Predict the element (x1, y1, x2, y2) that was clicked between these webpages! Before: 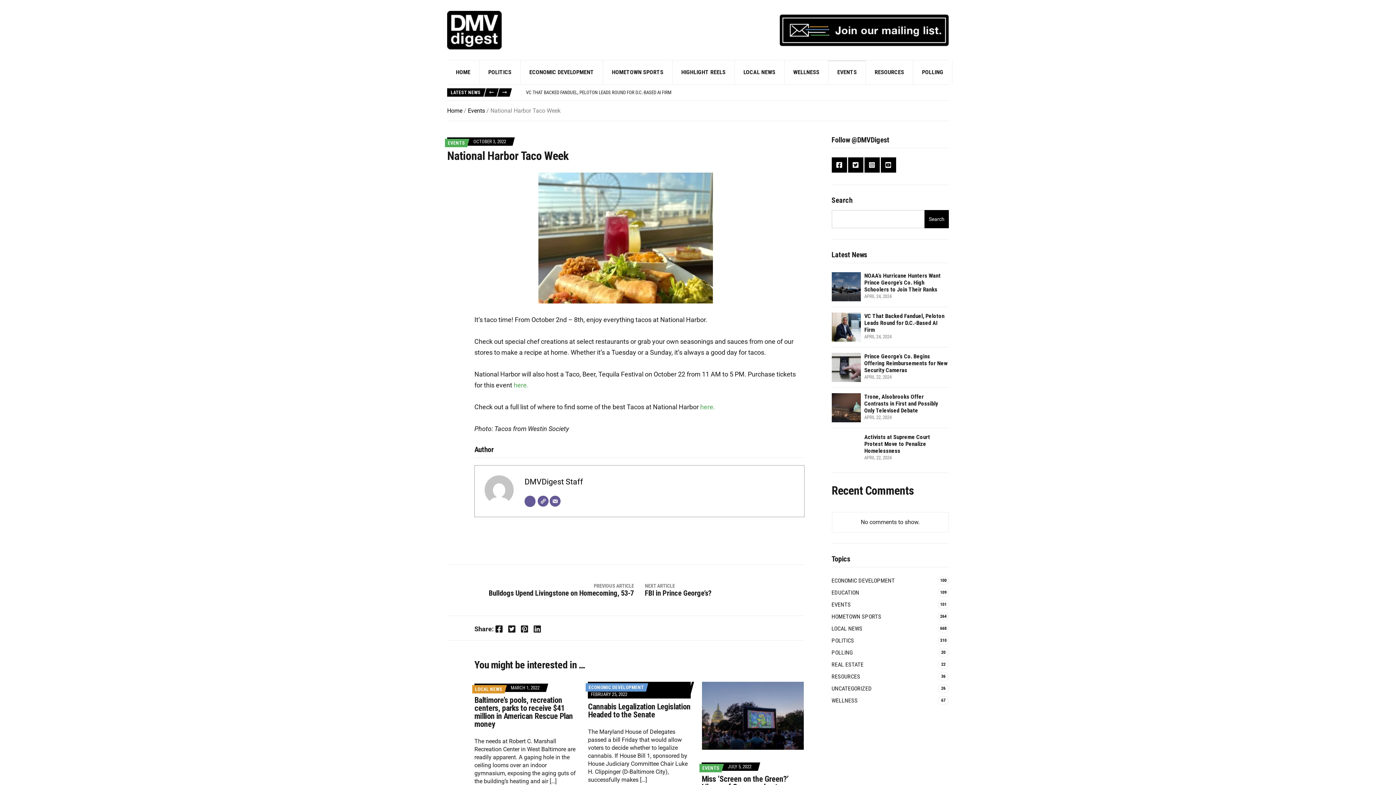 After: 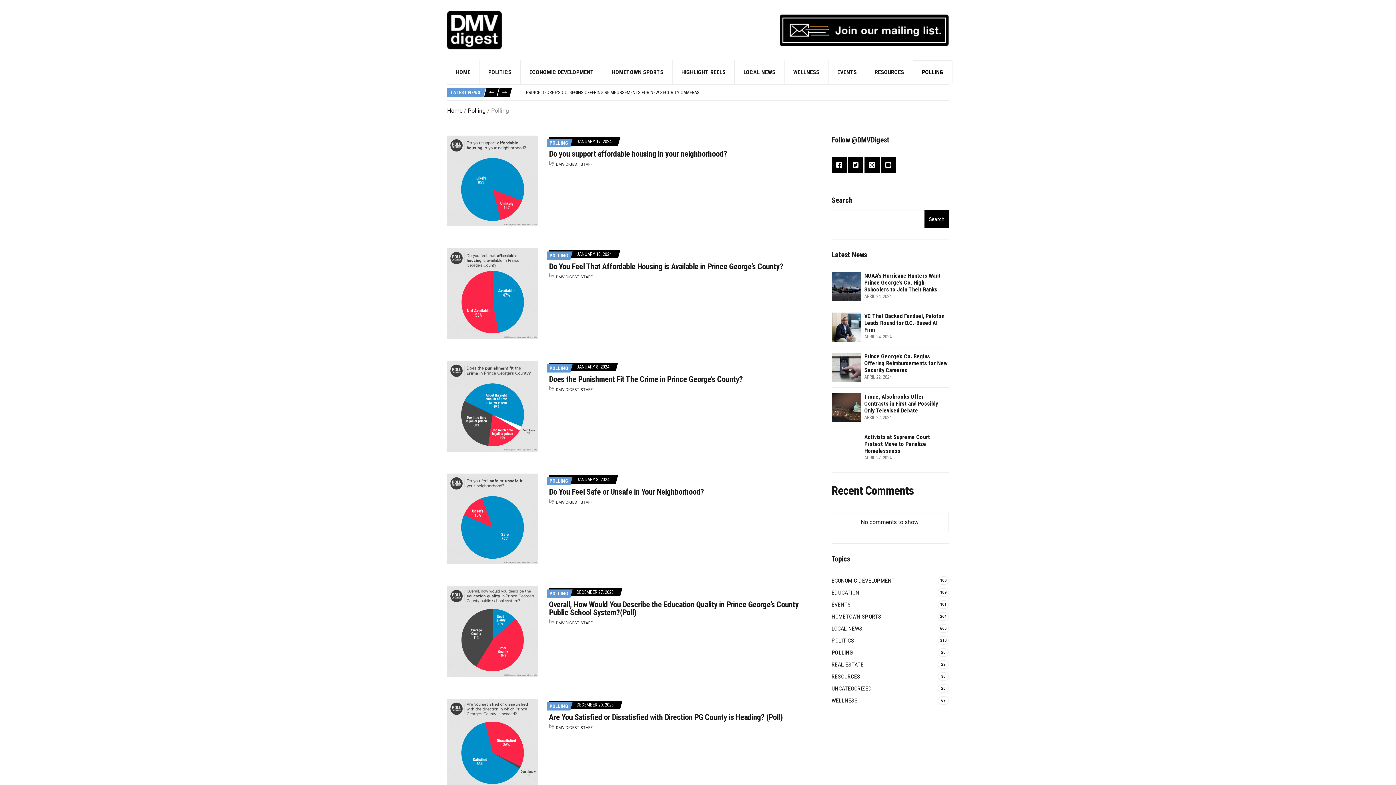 Action: bbox: (913, 60, 952, 84) label: POLLING